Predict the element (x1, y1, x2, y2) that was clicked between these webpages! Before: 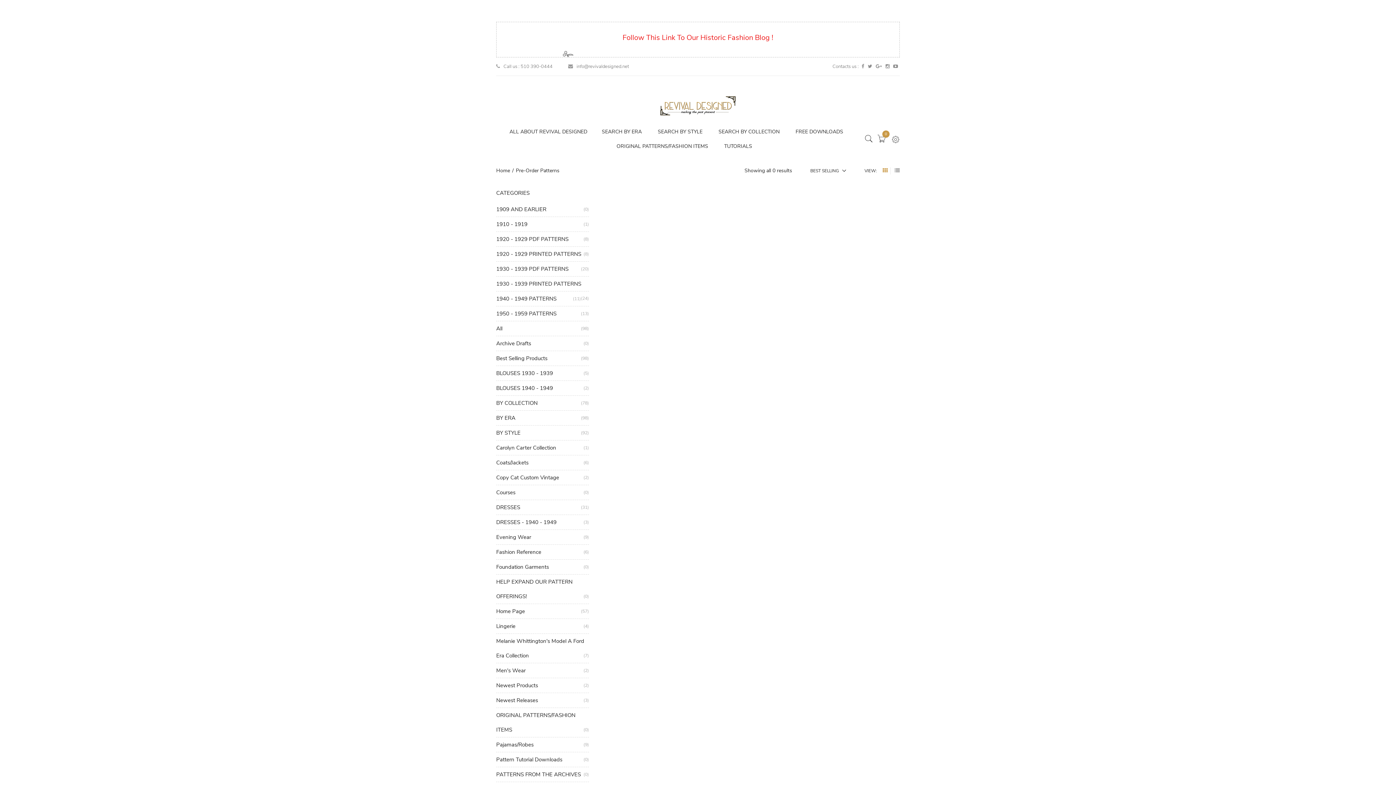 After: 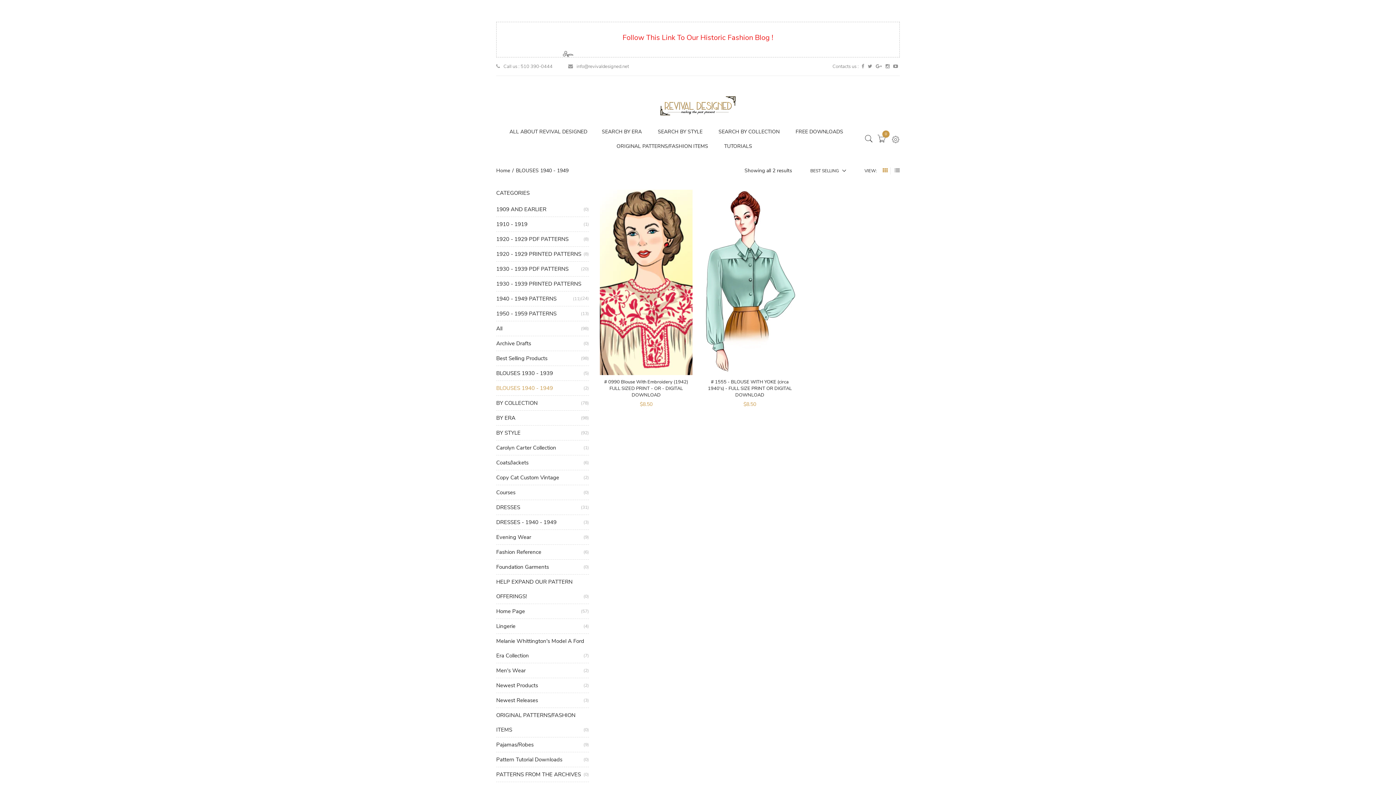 Action: label: BLOUSES 1940 - 1949
(2) bbox: (496, 384, 553, 391)